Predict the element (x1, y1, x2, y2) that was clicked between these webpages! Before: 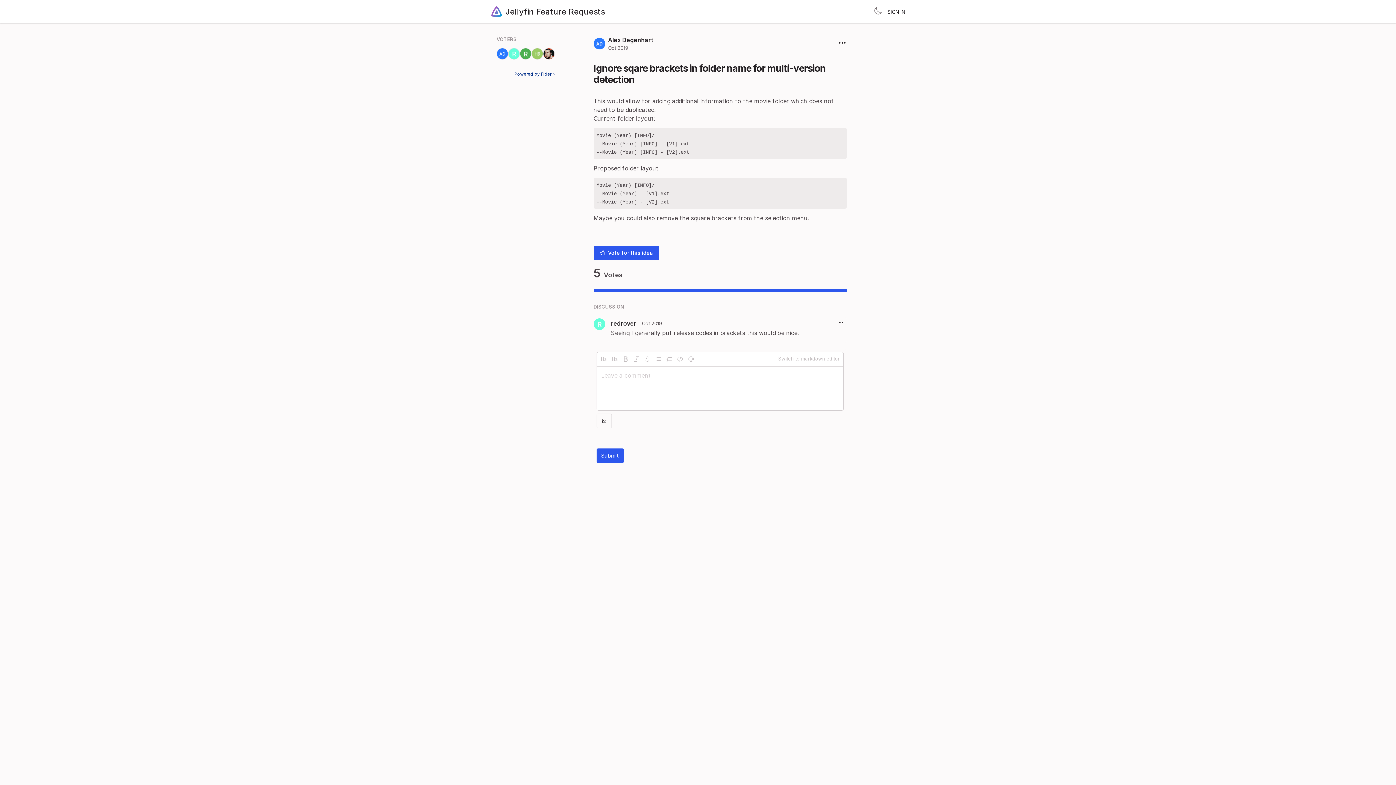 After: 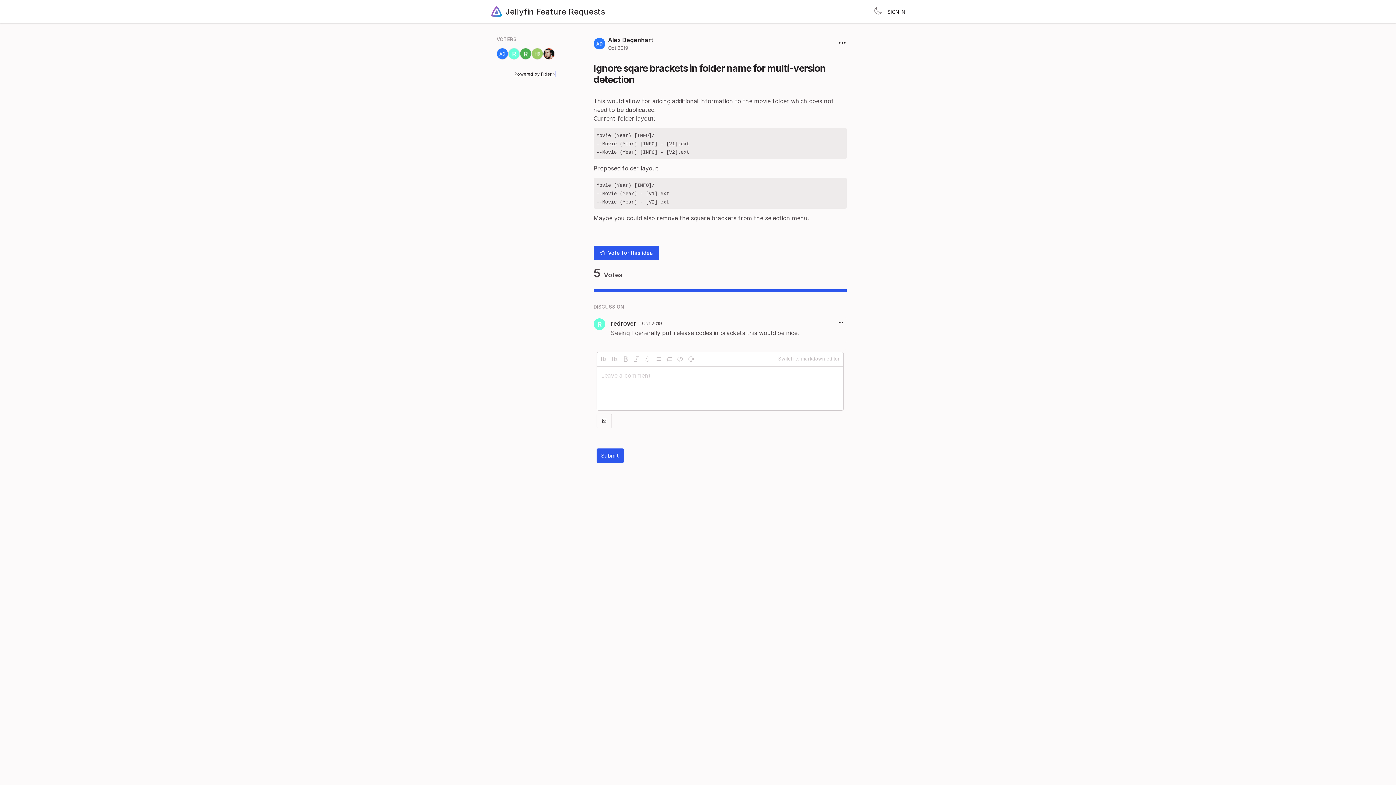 Action: bbox: (514, 71, 555, 76) label: Powered by Fider ⚡